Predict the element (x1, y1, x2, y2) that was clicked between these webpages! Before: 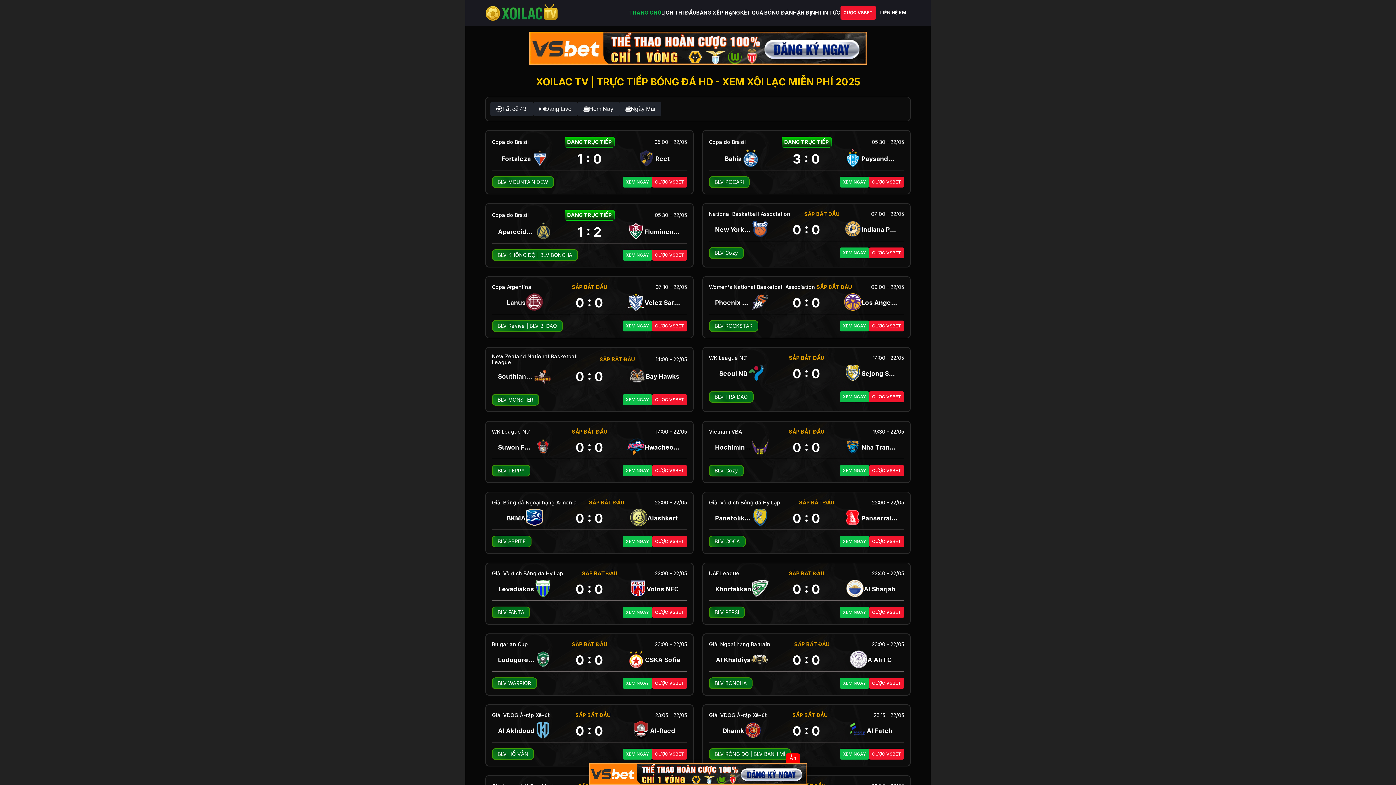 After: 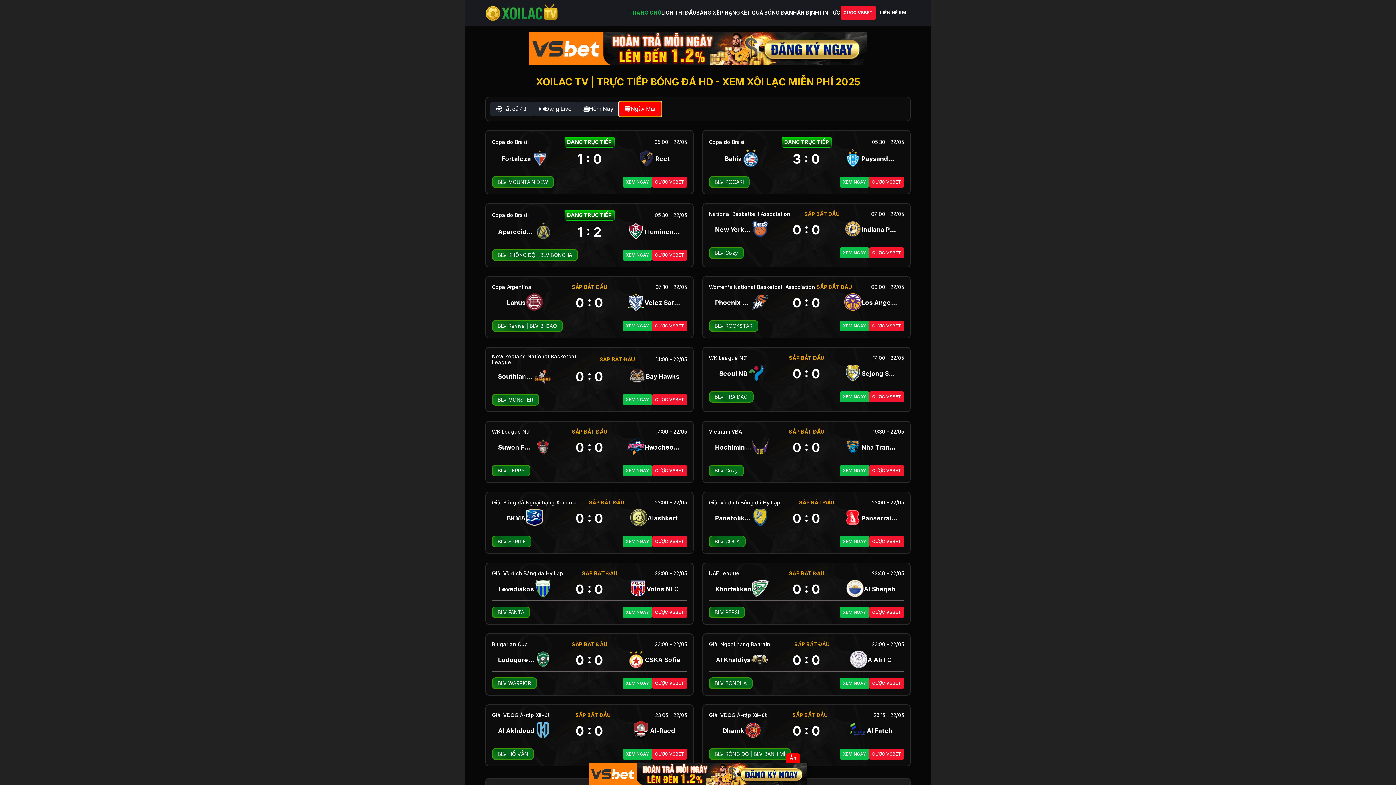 Action: label: Ngày Mai bbox: (619, 101, 661, 116)